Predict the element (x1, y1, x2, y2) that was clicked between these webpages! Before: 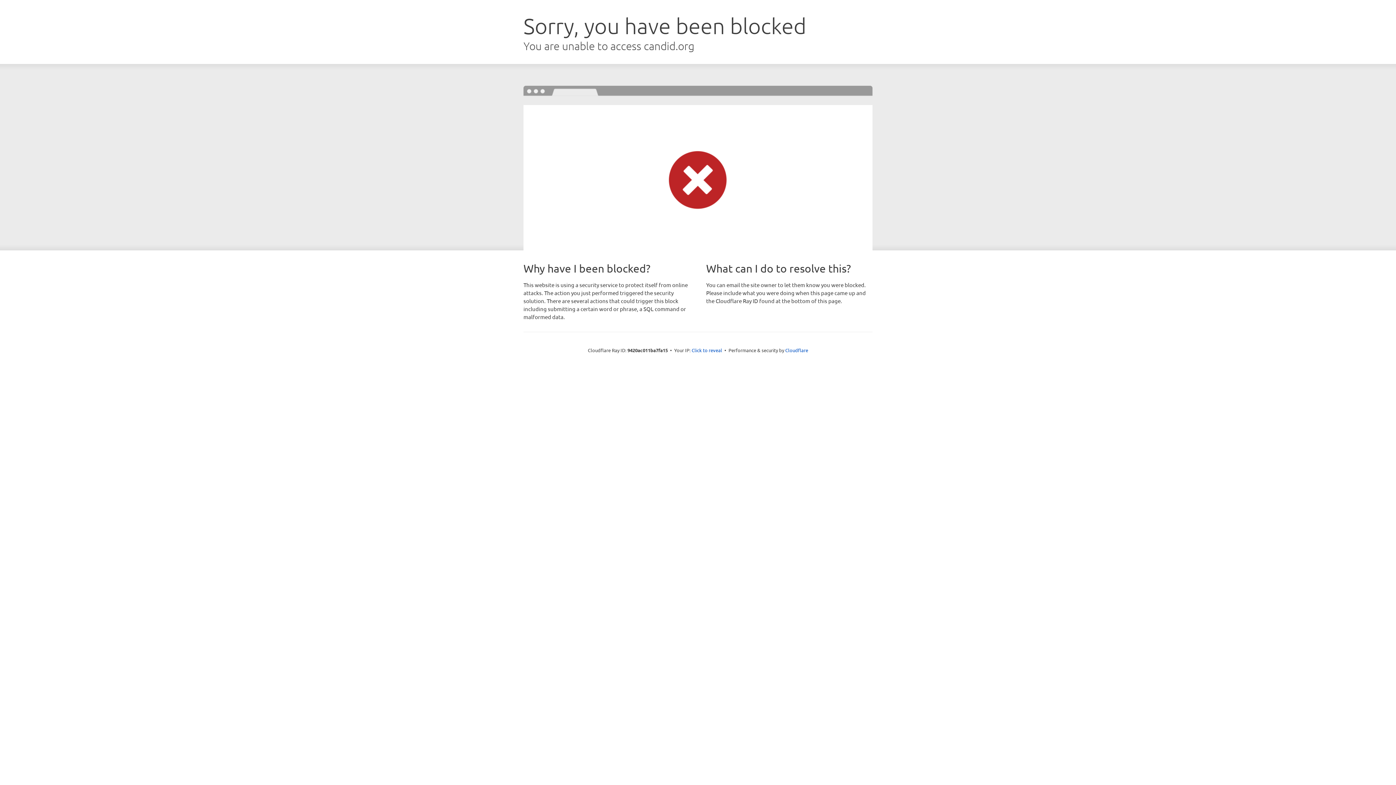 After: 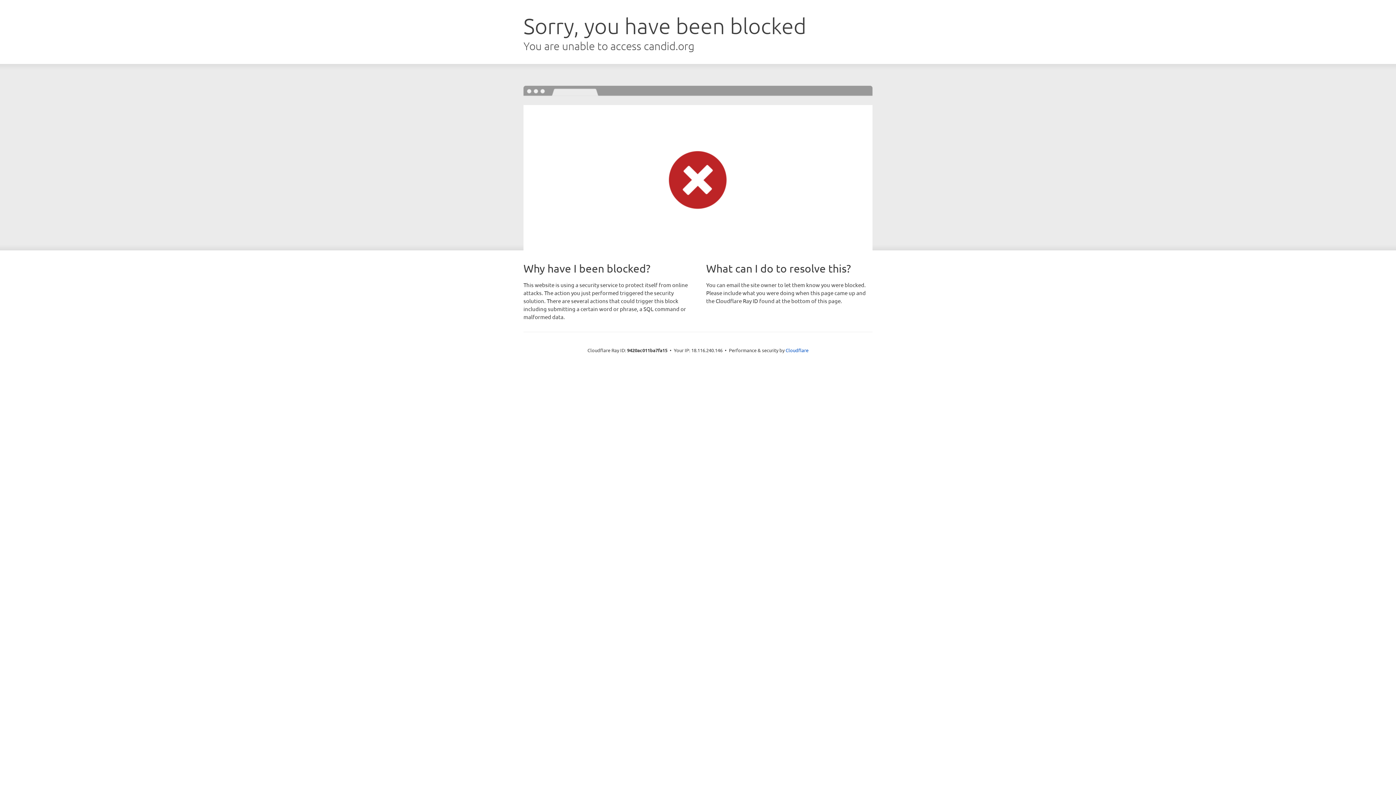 Action: label: Click to reveal bbox: (691, 346, 722, 353)